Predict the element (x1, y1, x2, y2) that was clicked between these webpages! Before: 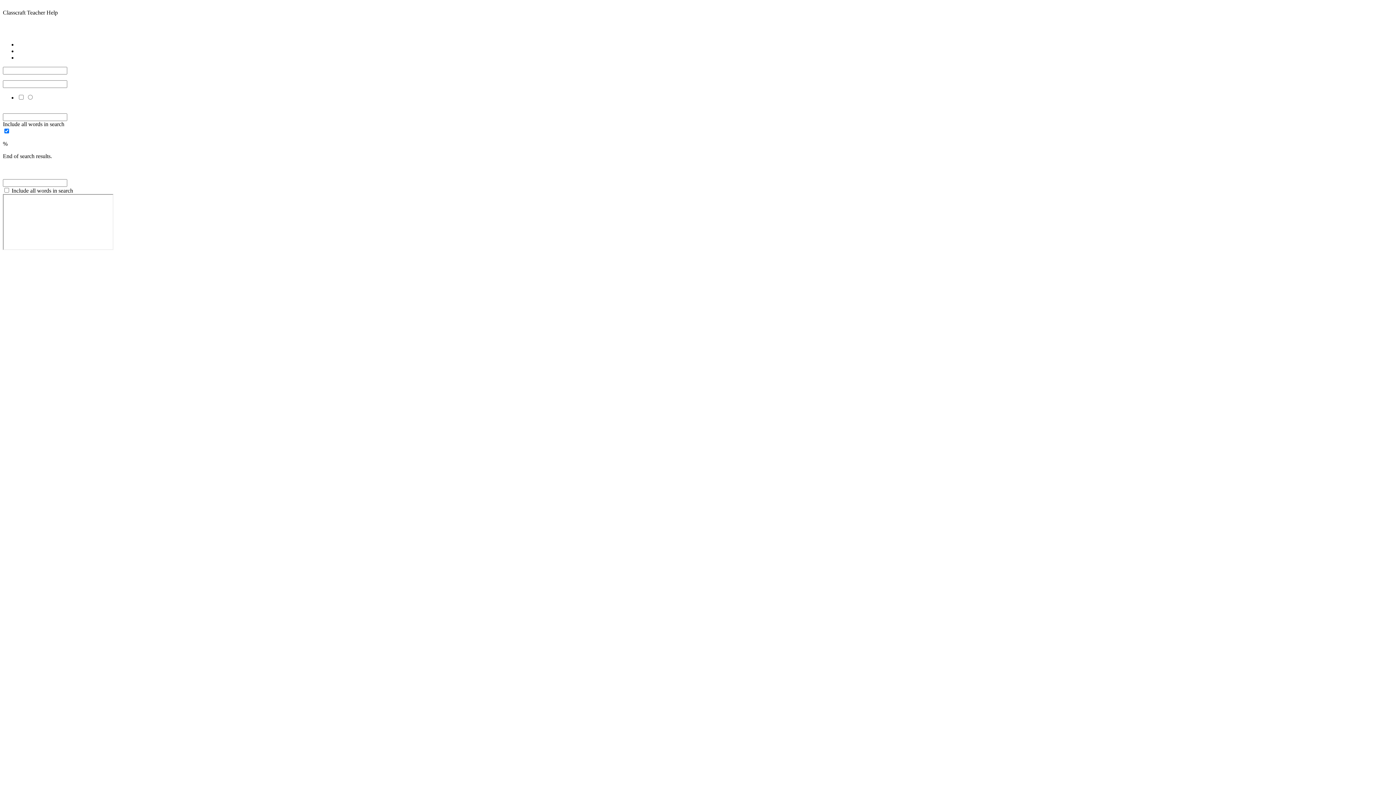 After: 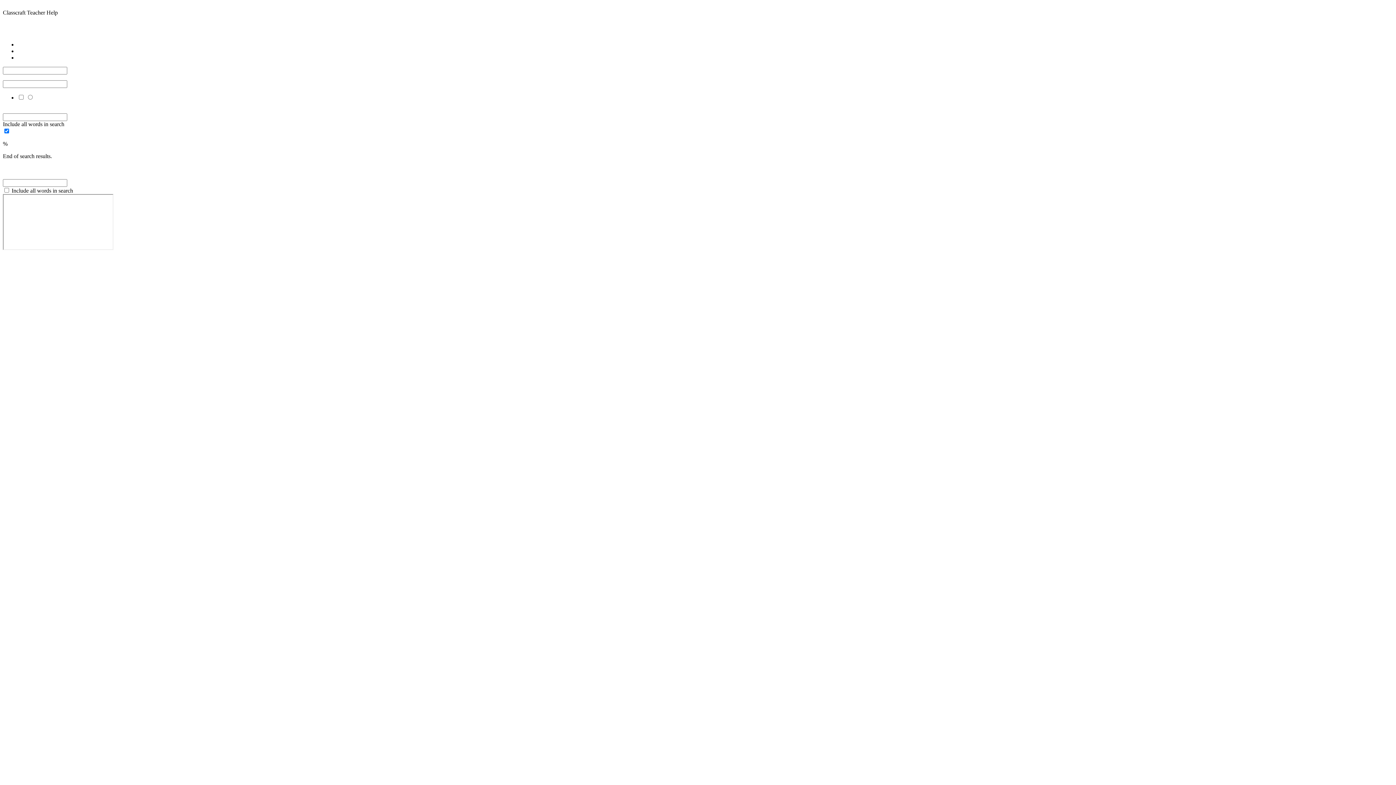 Action: bbox: (114, 245, 116, 251) label:  